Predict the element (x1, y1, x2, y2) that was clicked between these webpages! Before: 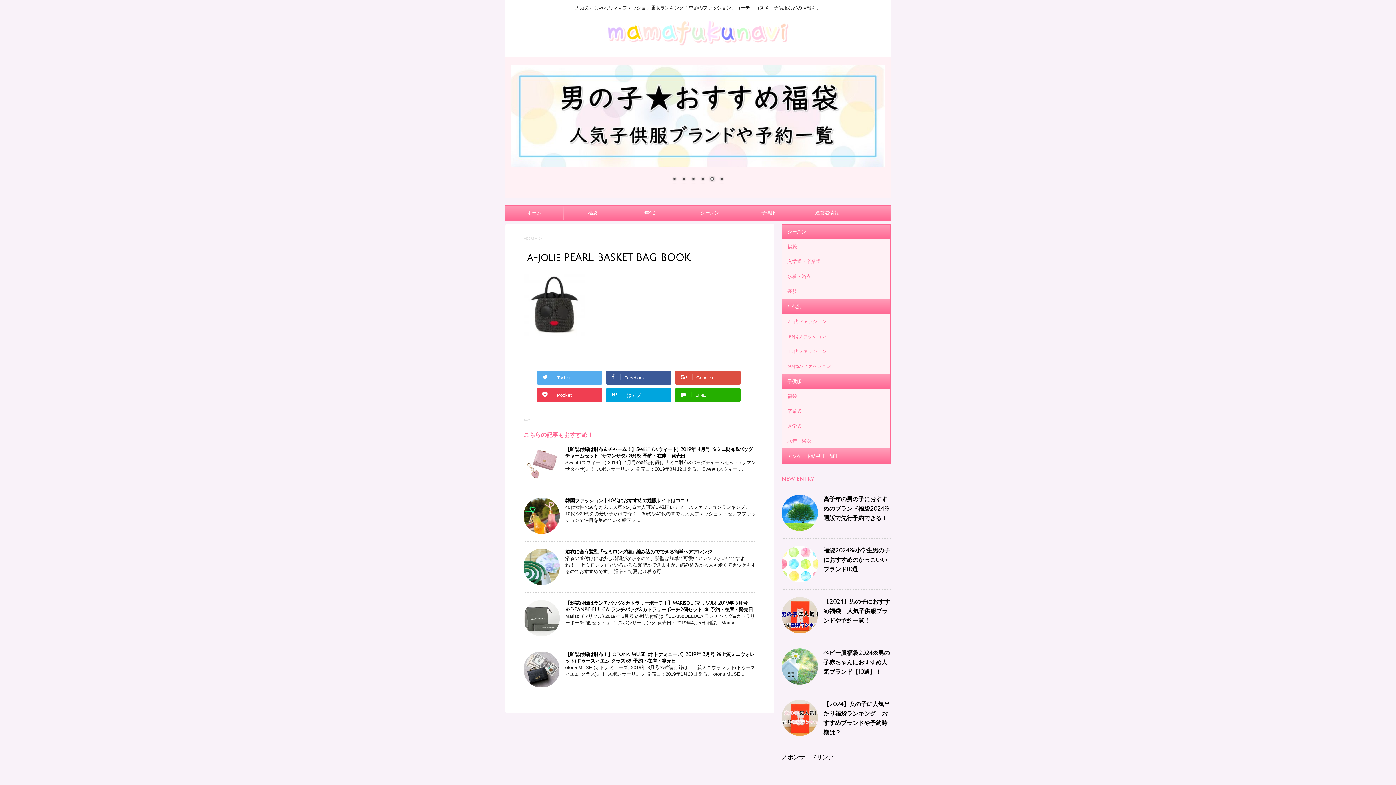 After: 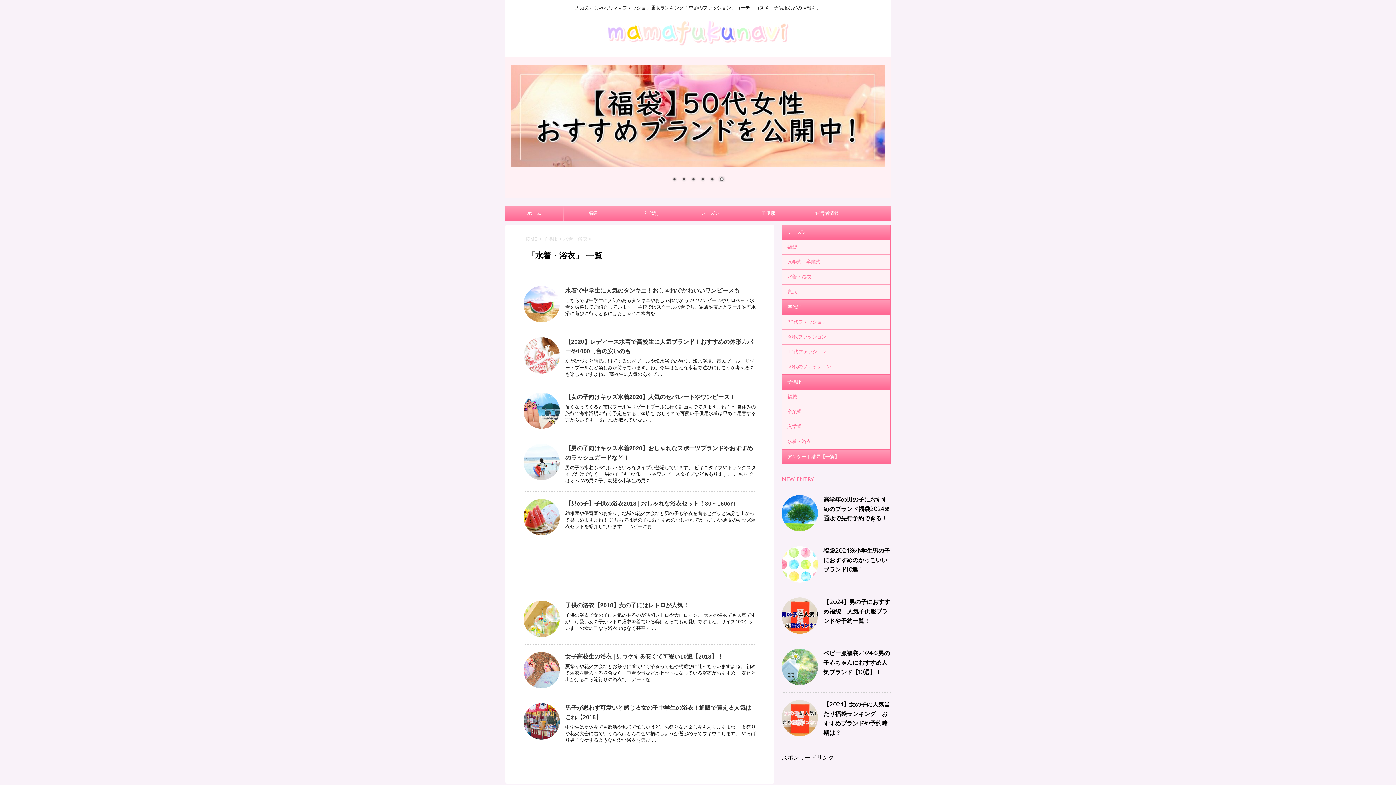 Action: label: 水着・浴衣 bbox: (782, 434, 890, 449)